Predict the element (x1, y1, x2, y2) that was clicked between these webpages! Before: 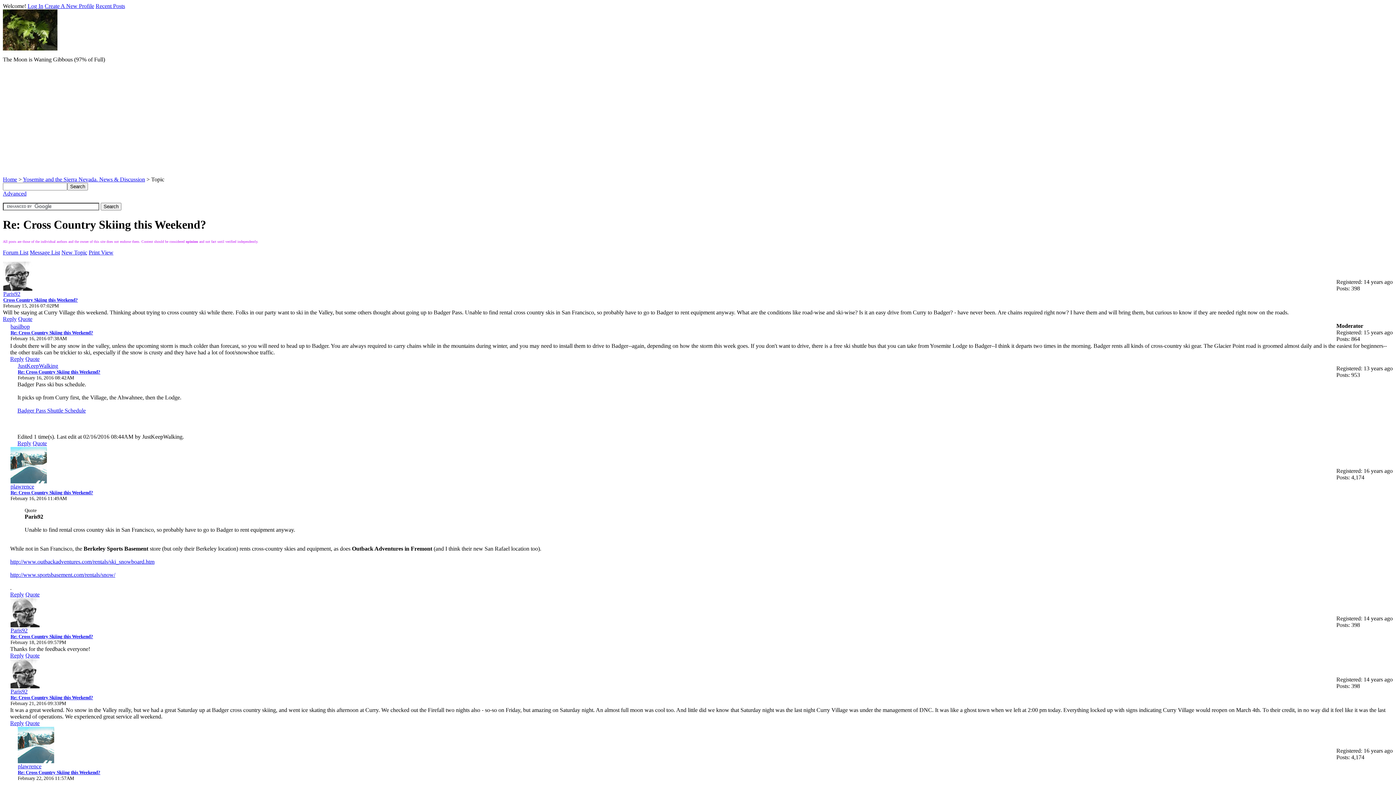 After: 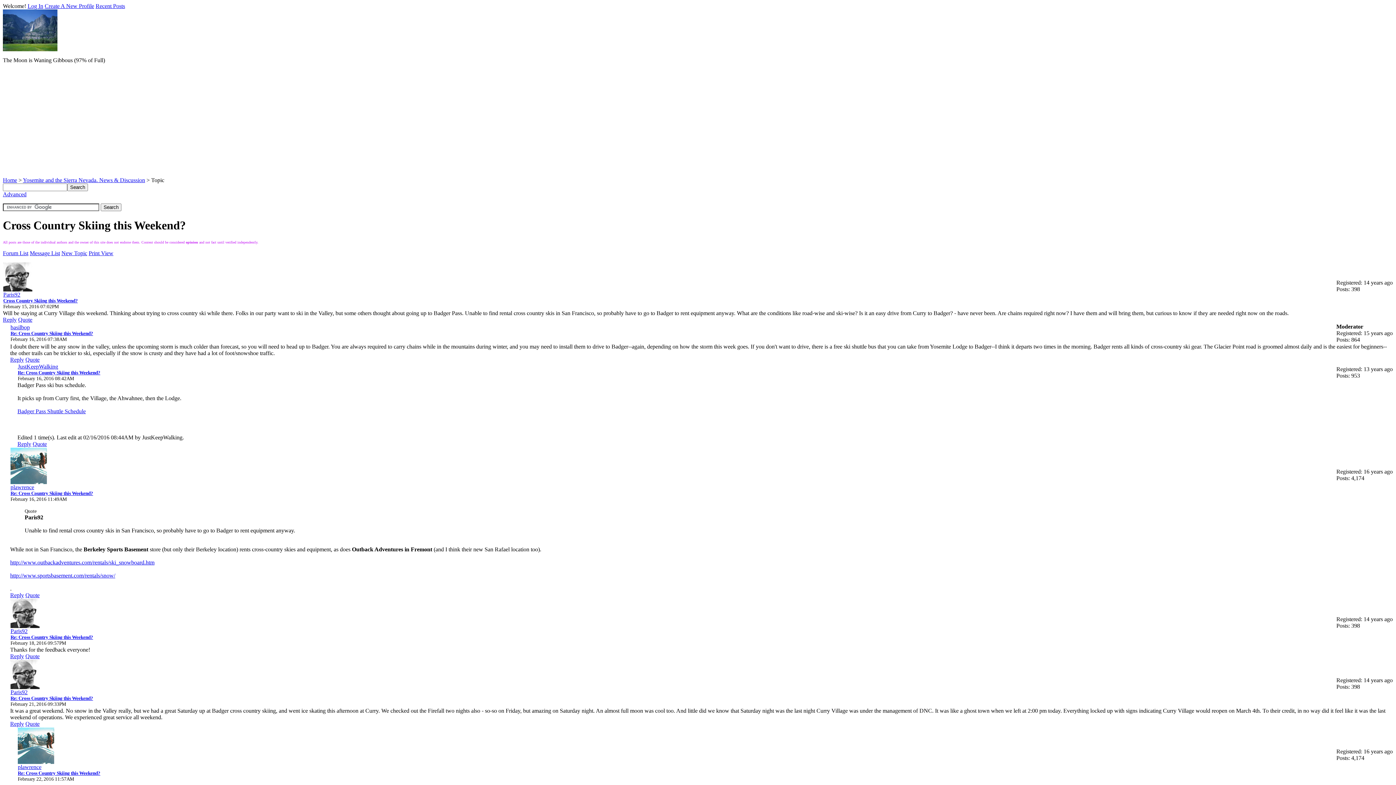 Action: label: Reply bbox: (2, 315, 16, 322)